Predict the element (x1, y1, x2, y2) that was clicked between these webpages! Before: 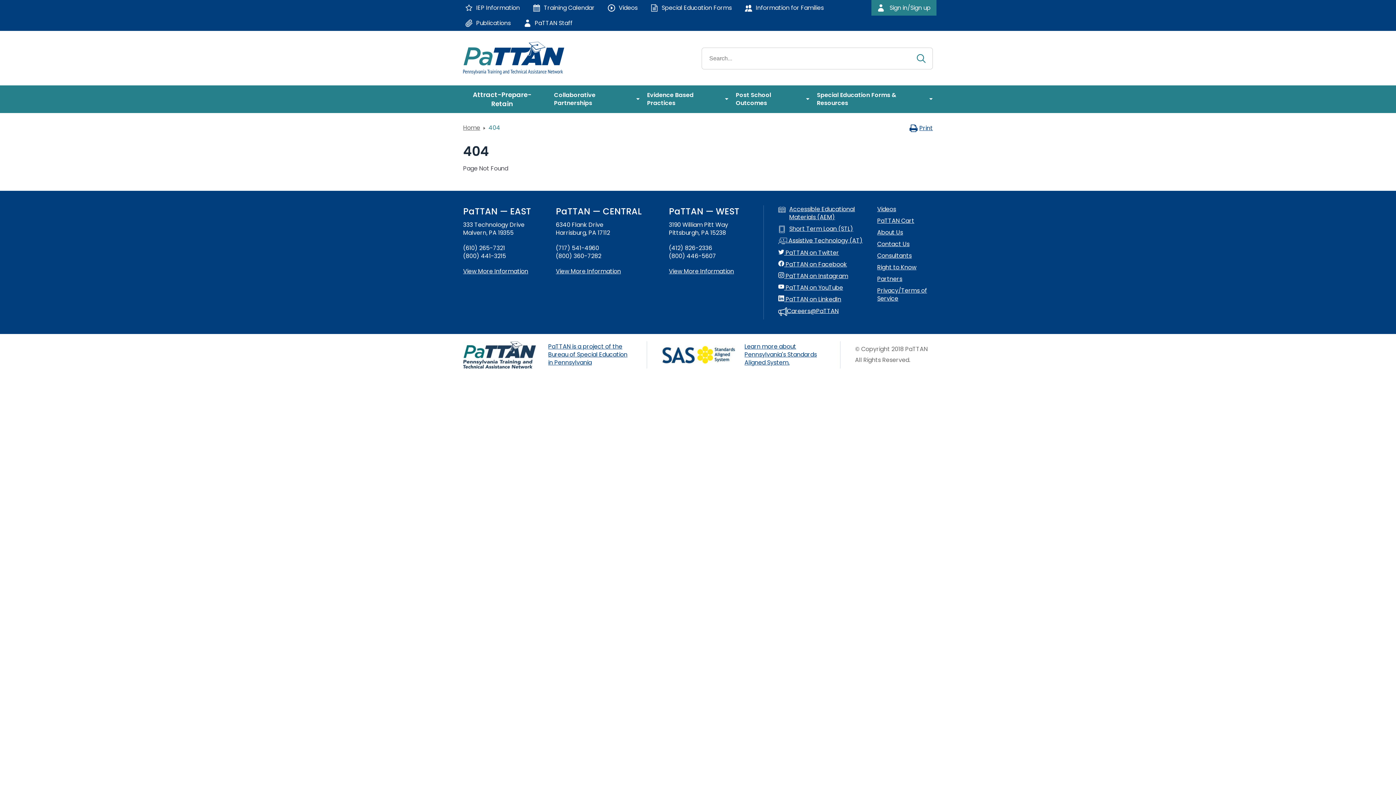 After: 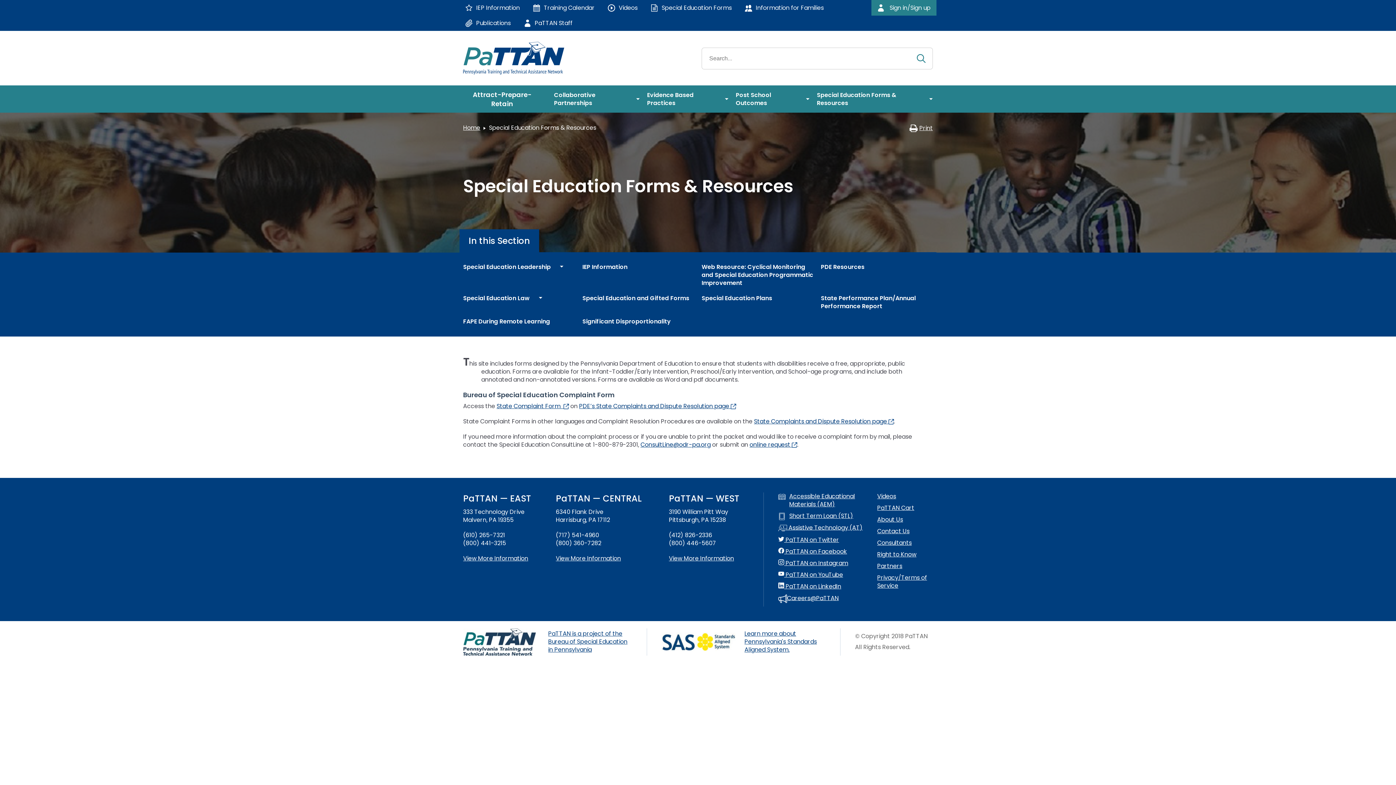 Action: bbox: (813, 87, 925, 110) label: Special Education Forms & Resources